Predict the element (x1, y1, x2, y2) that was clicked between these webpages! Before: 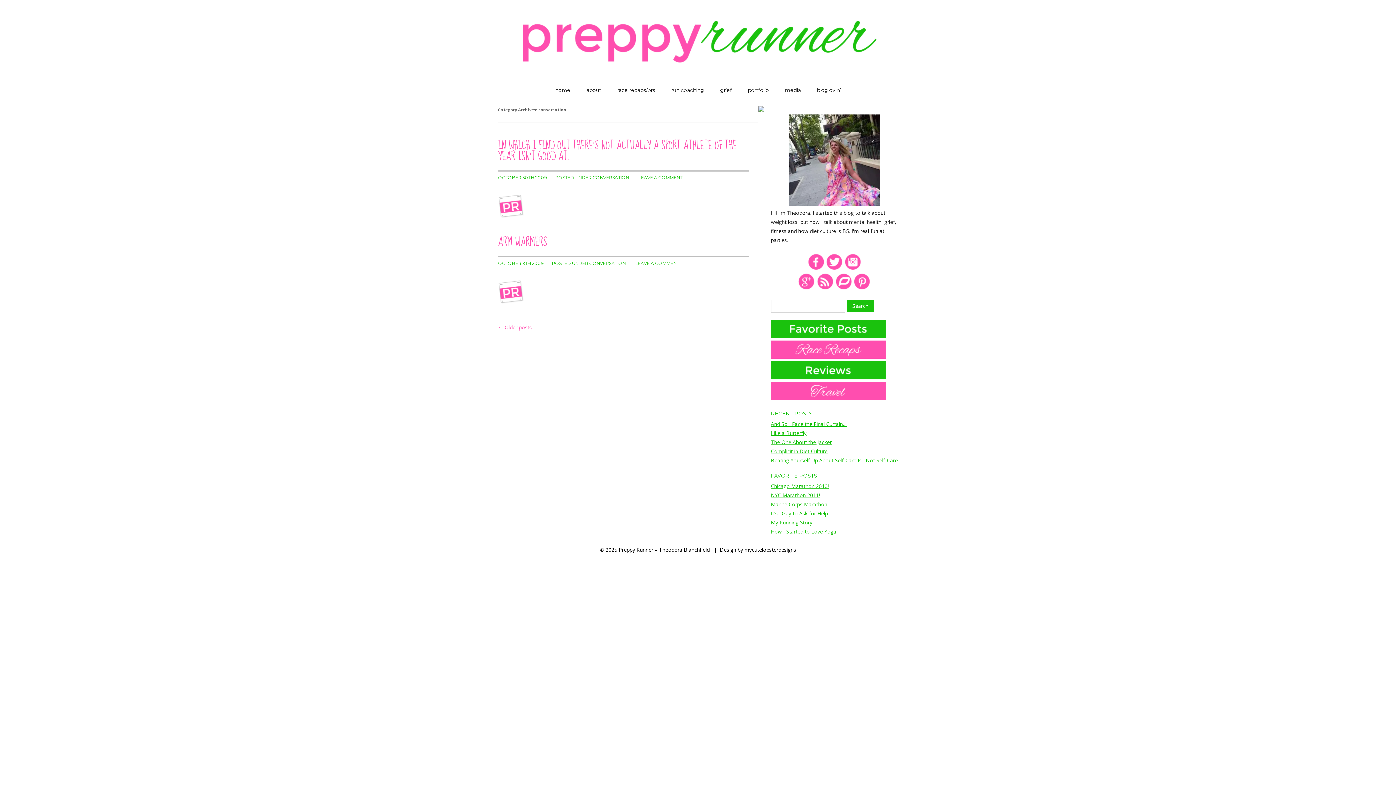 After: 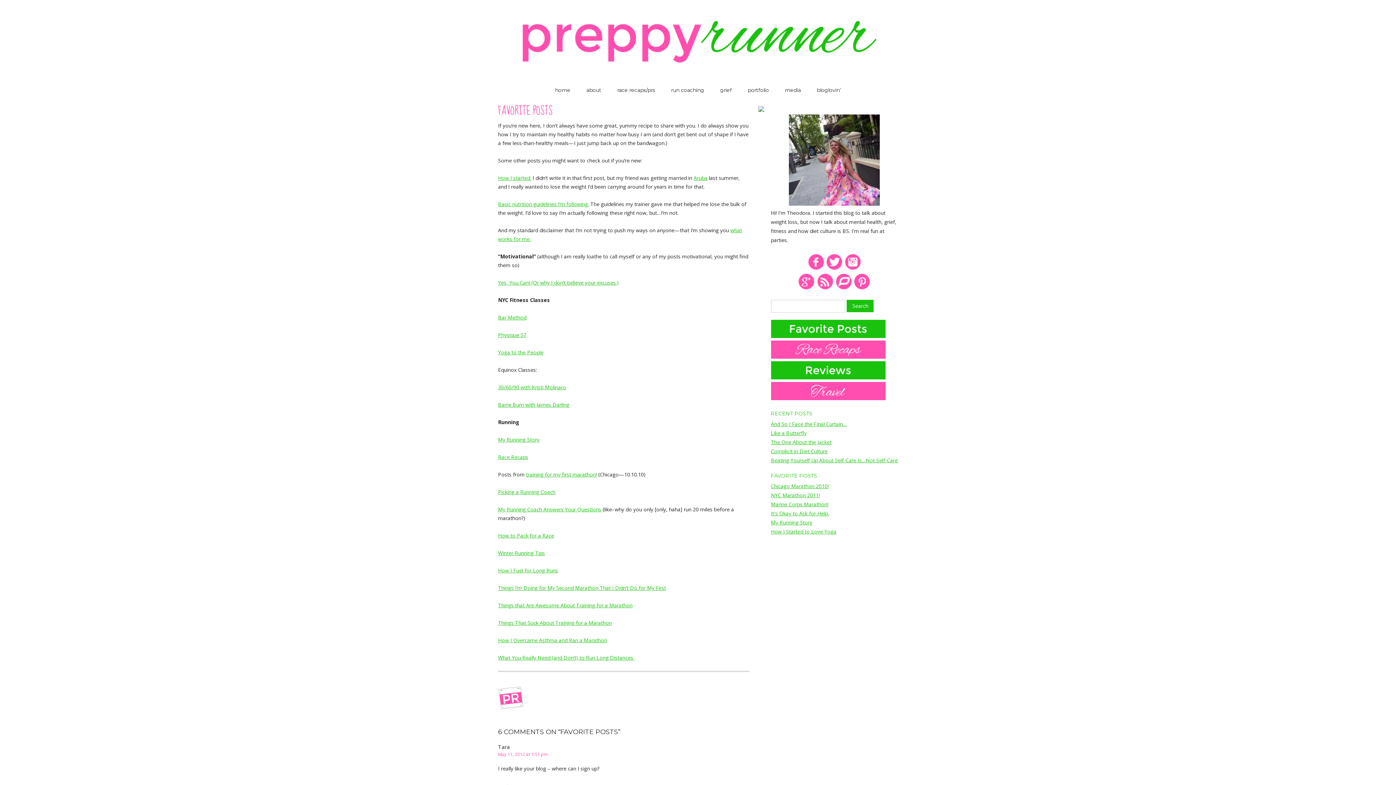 Action: bbox: (771, 332, 885, 339)